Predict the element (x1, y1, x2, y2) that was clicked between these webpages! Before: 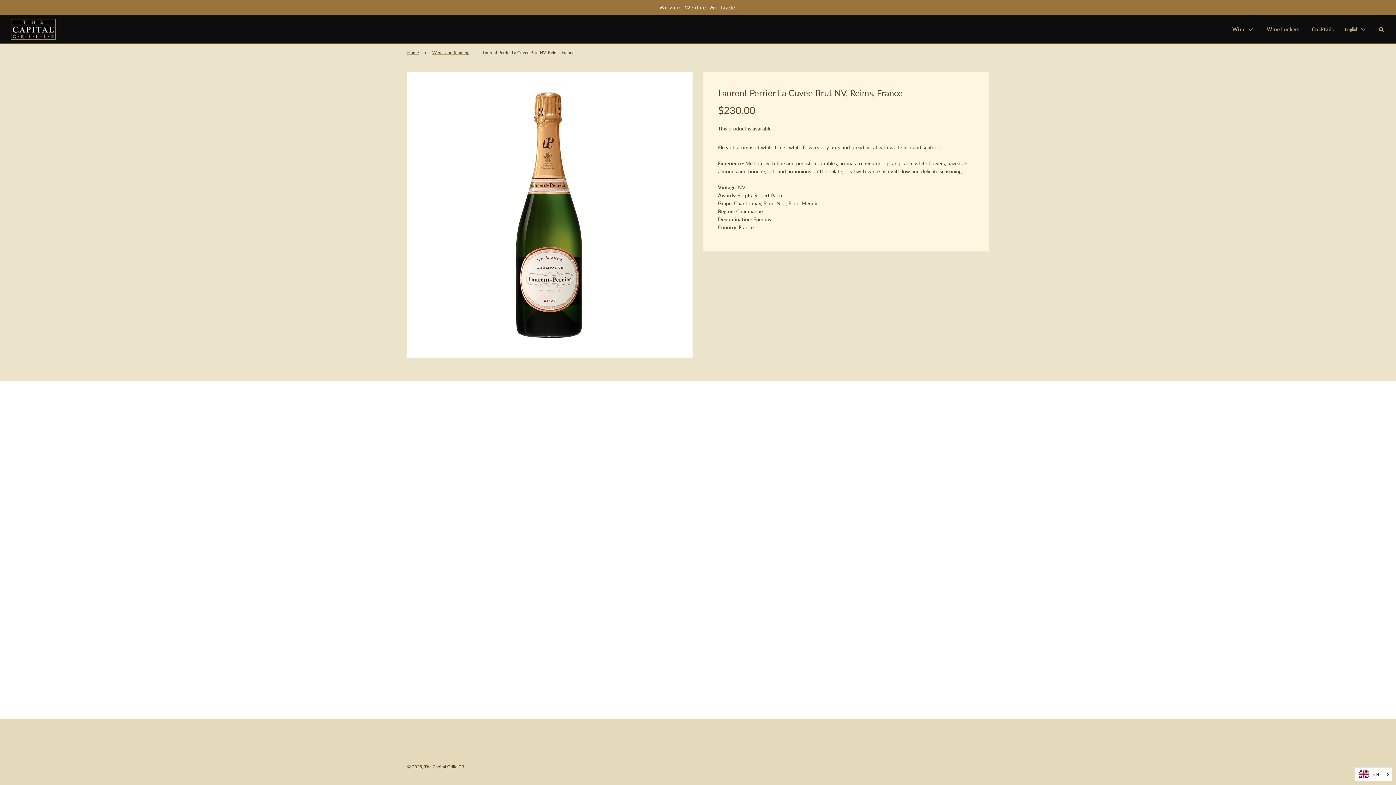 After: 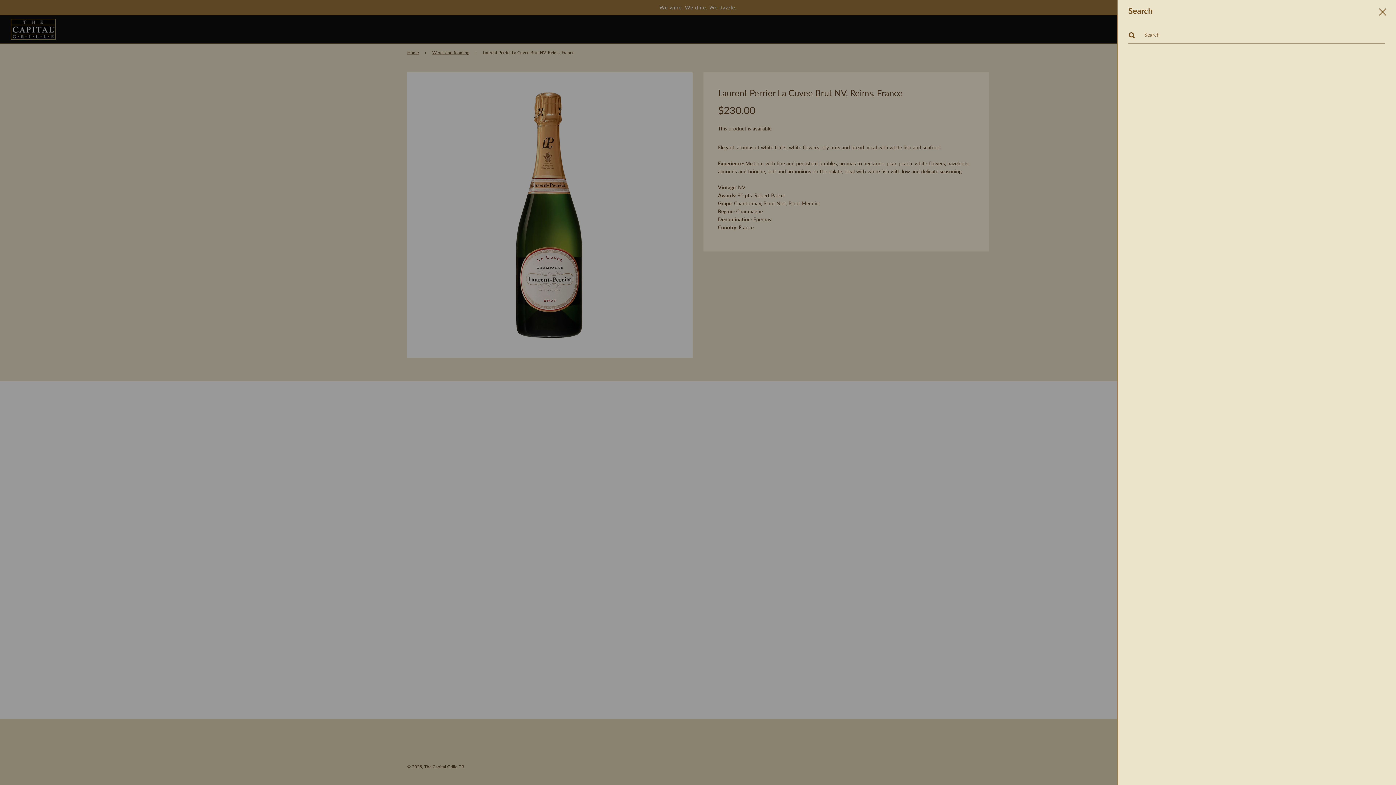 Action: bbox: (1372, 20, 1390, 37)